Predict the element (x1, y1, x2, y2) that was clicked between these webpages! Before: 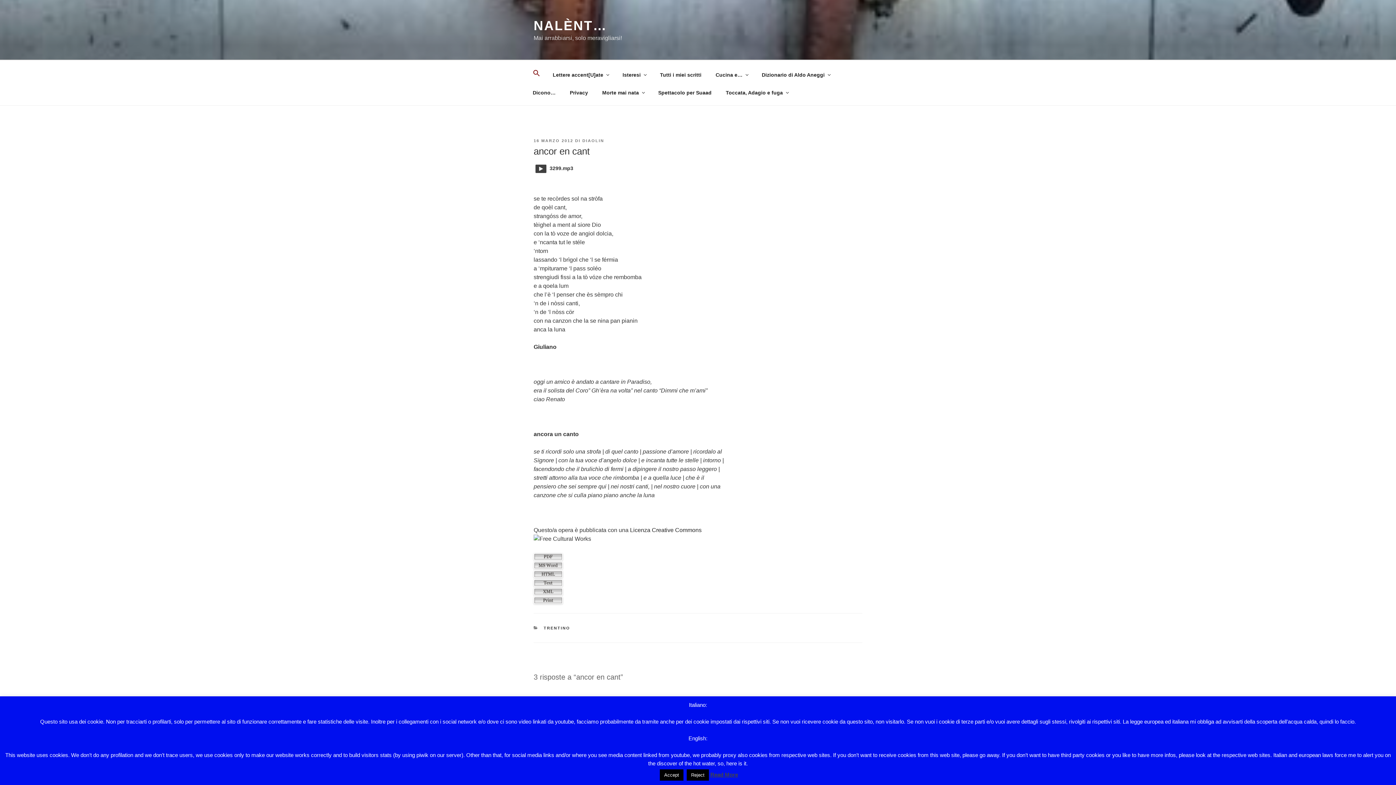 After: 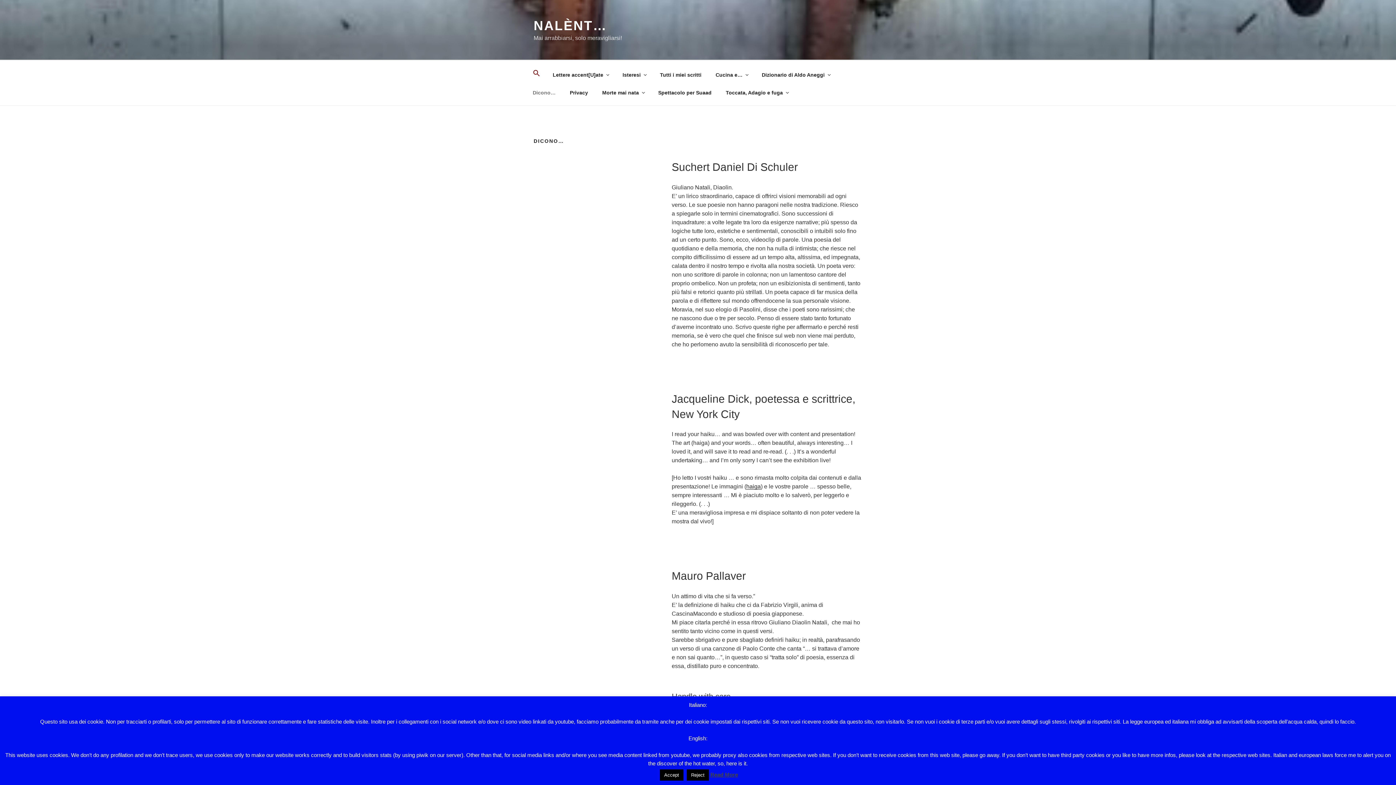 Action: bbox: (526, 83, 562, 101) label: Dicono…